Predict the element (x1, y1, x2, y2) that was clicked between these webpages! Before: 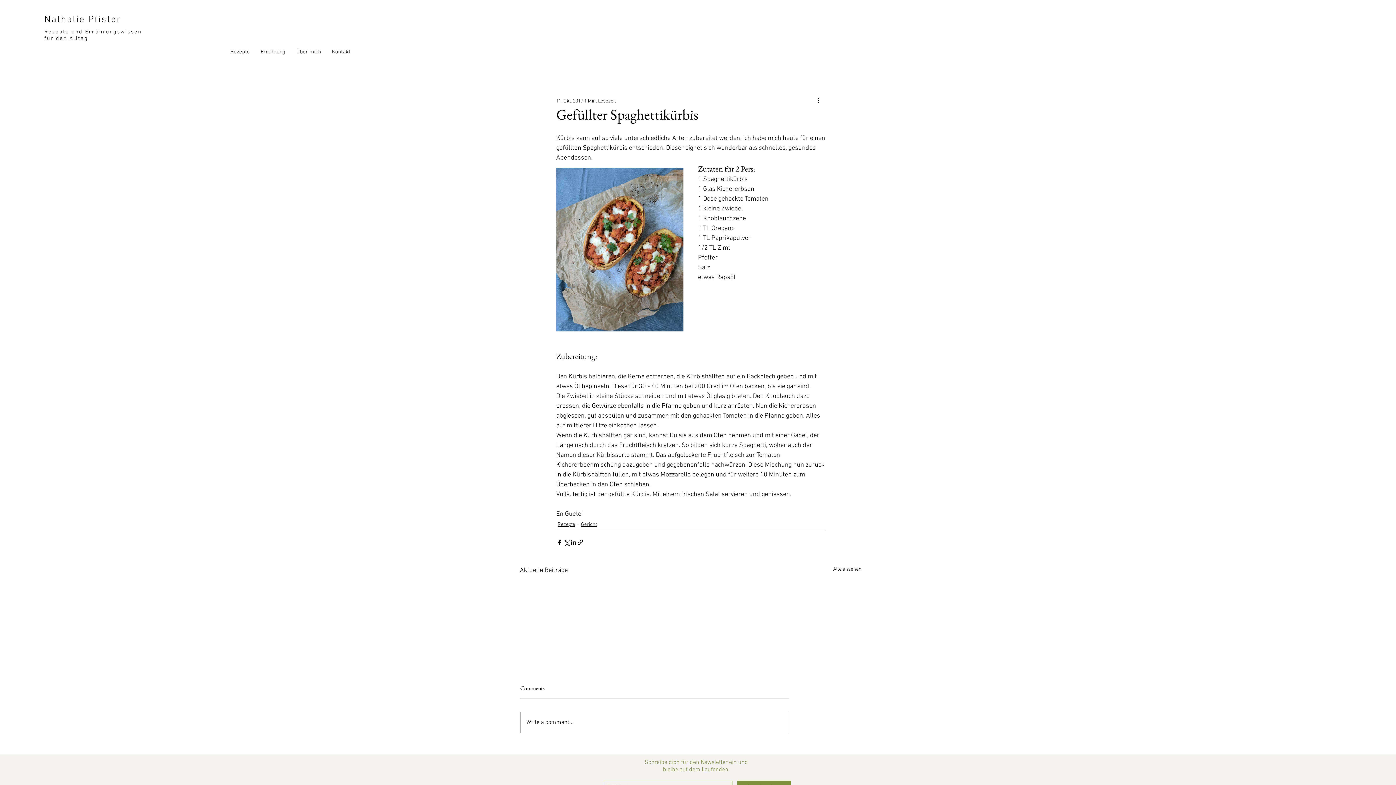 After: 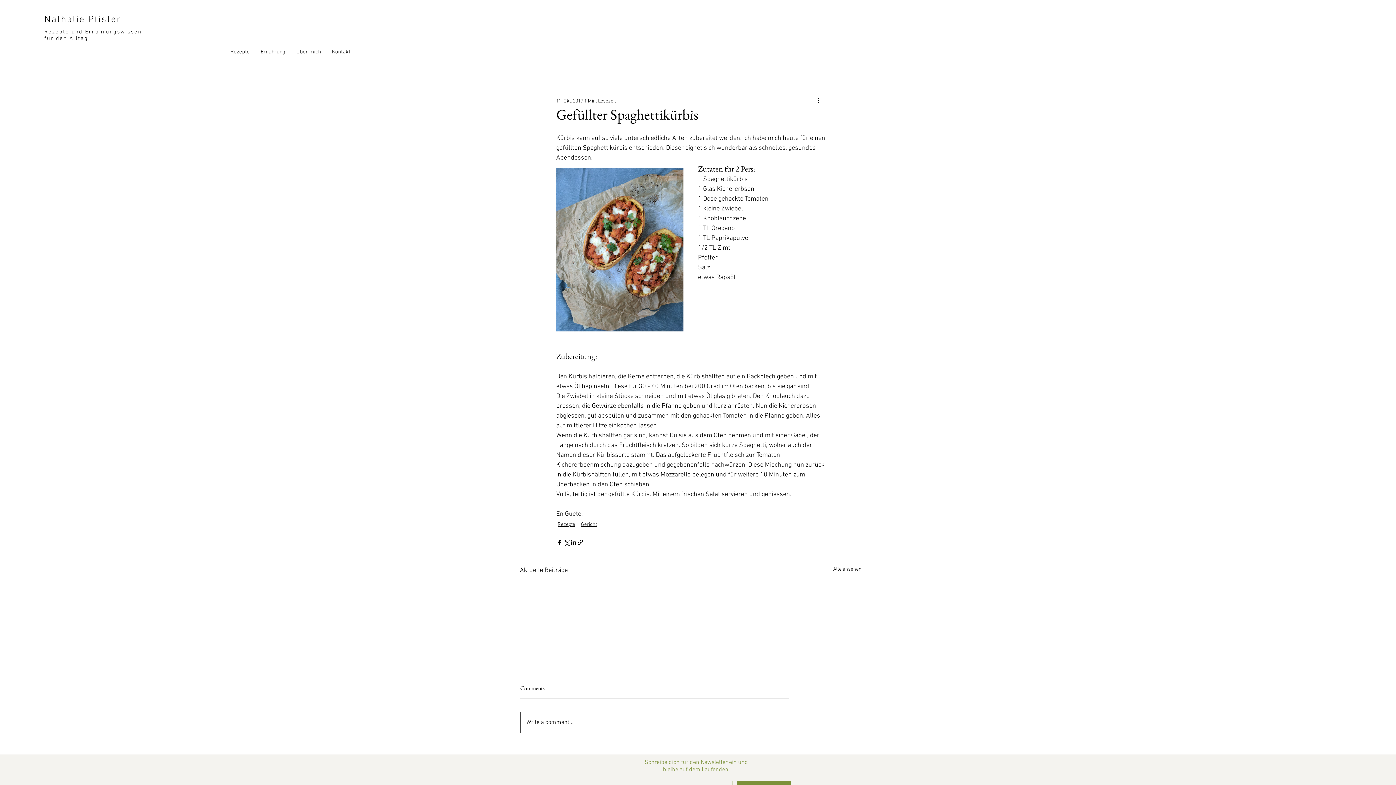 Action: label: Write a comment... bbox: (520, 712, 789, 733)